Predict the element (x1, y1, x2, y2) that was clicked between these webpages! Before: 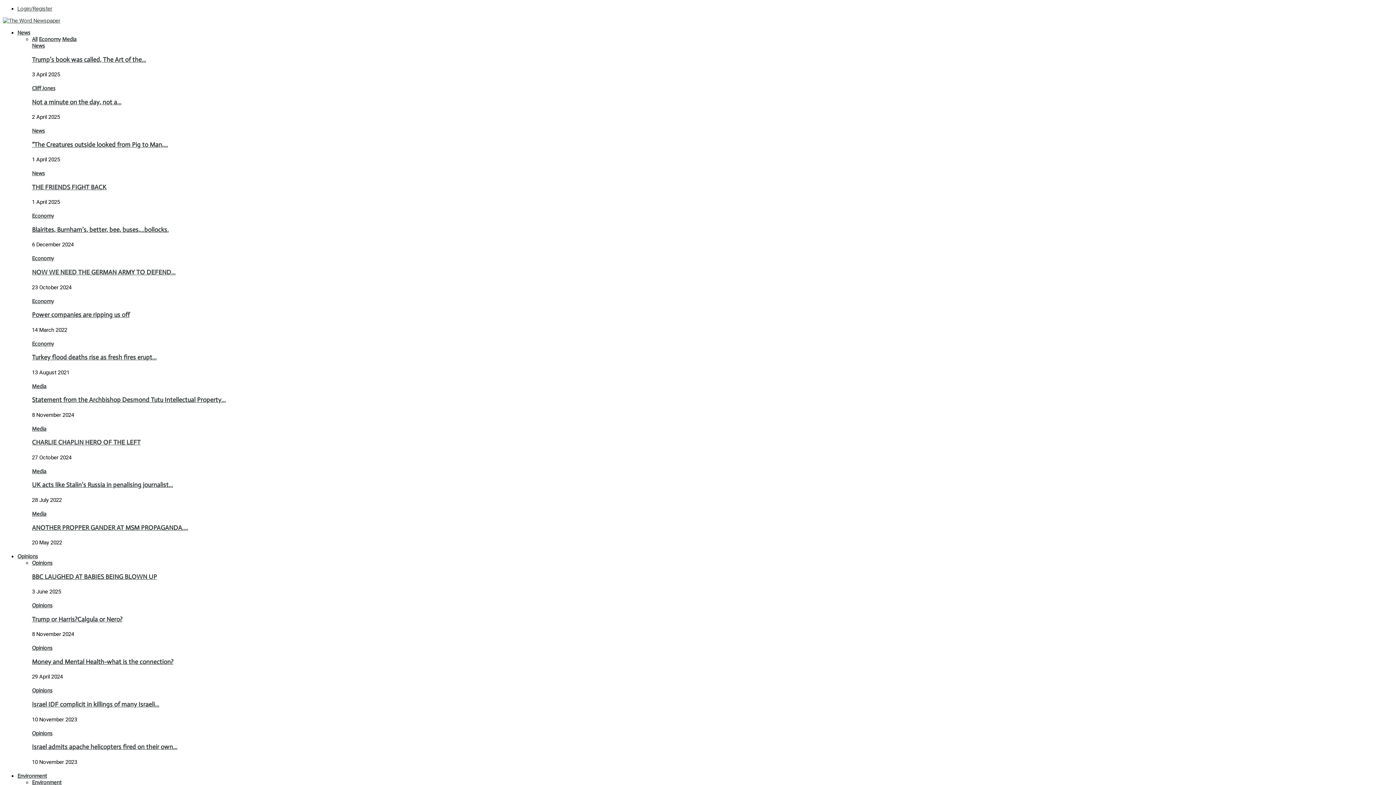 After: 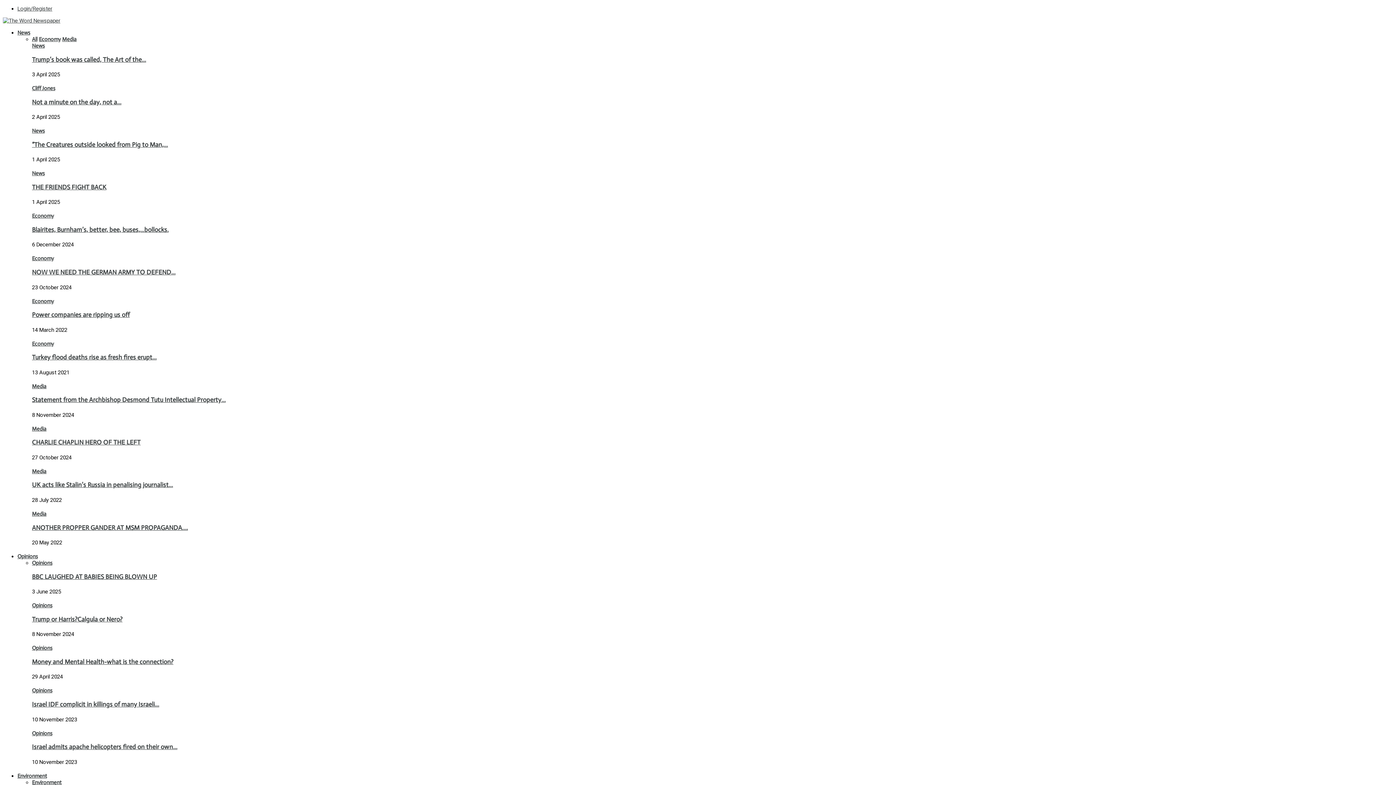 Action: bbox: (32, 225, 168, 233) label: Blairites, Burnham’s, better, bee, buses,…bollocks.